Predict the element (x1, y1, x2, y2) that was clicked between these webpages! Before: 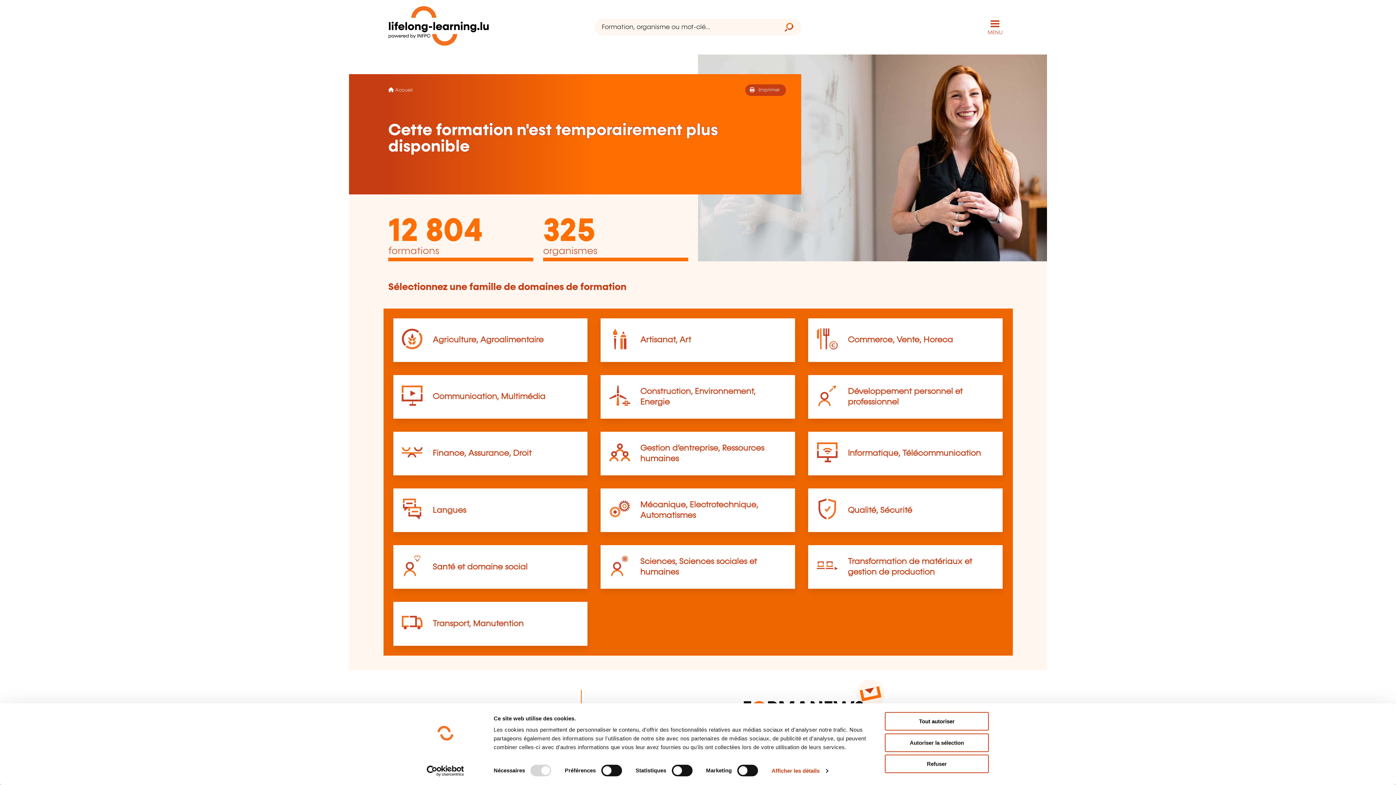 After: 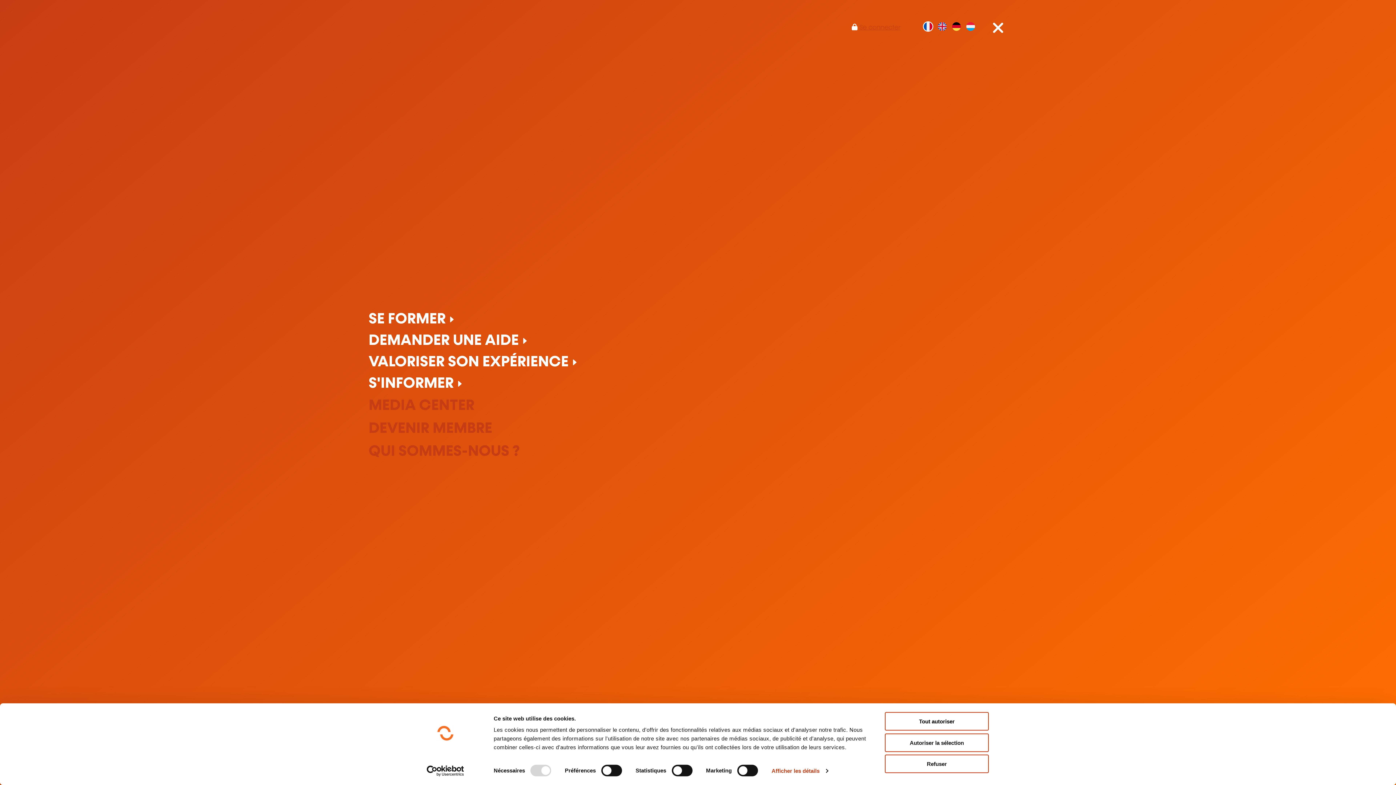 Action: bbox: (982, 16, 1008, 38) label: Ouvrir le menu de navigation principal